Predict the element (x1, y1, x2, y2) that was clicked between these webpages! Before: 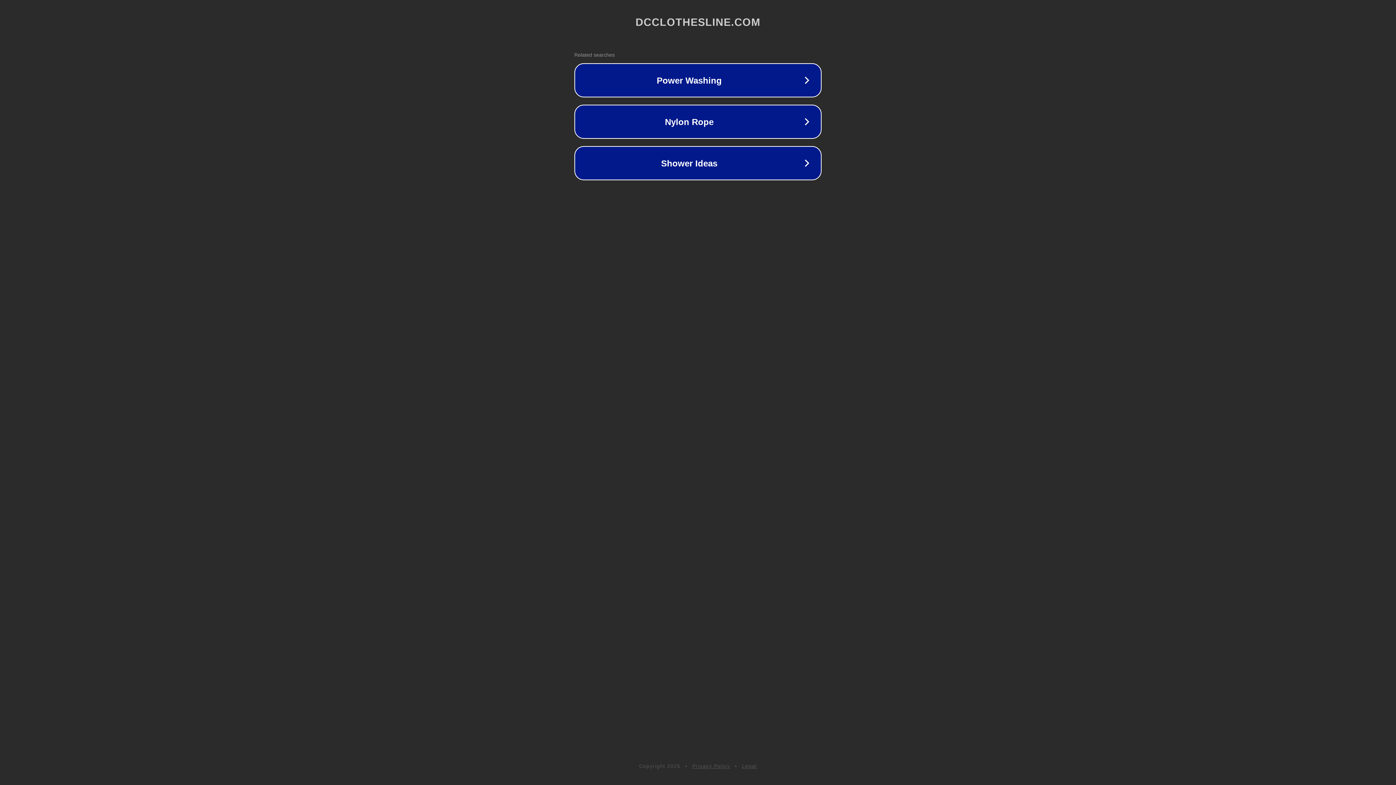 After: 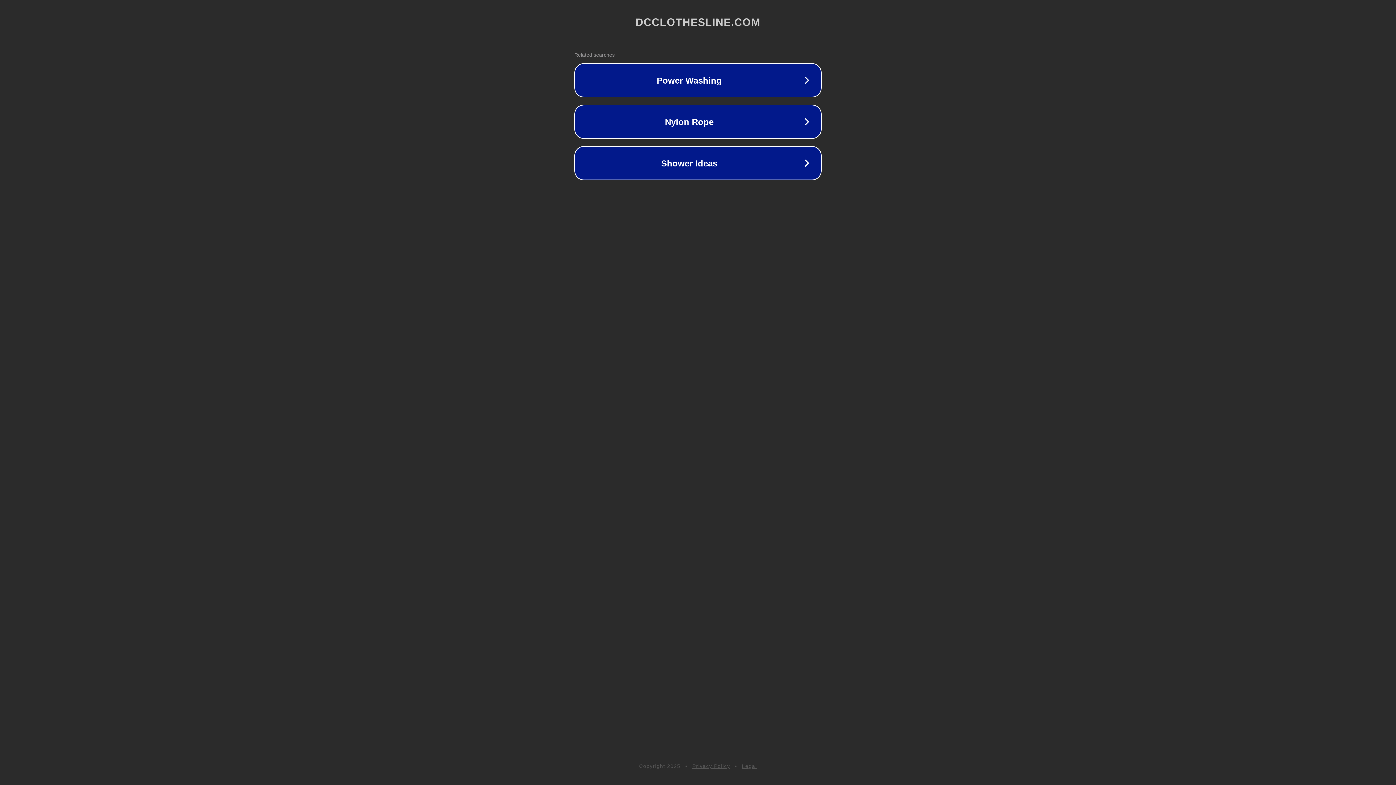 Action: label: Legal bbox: (742, 763, 757, 769)